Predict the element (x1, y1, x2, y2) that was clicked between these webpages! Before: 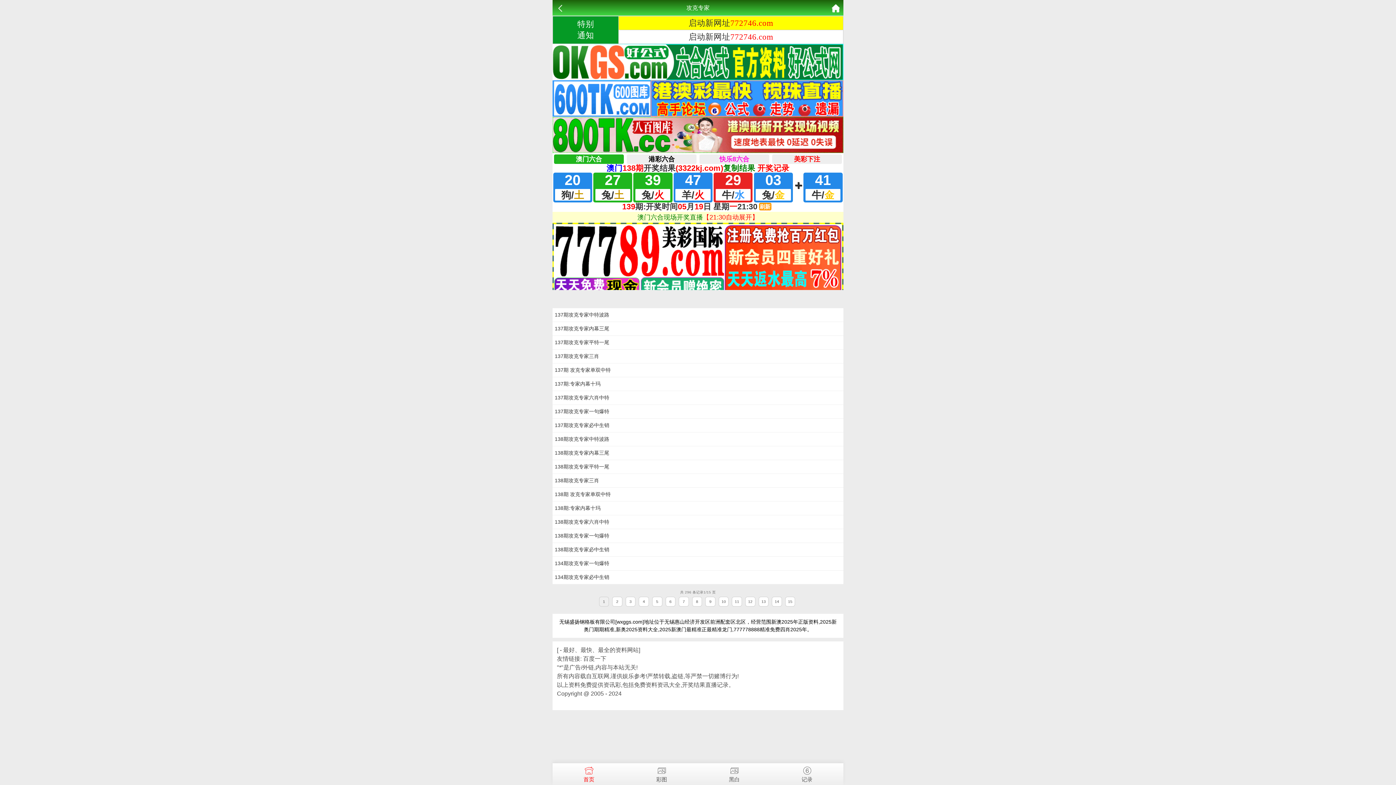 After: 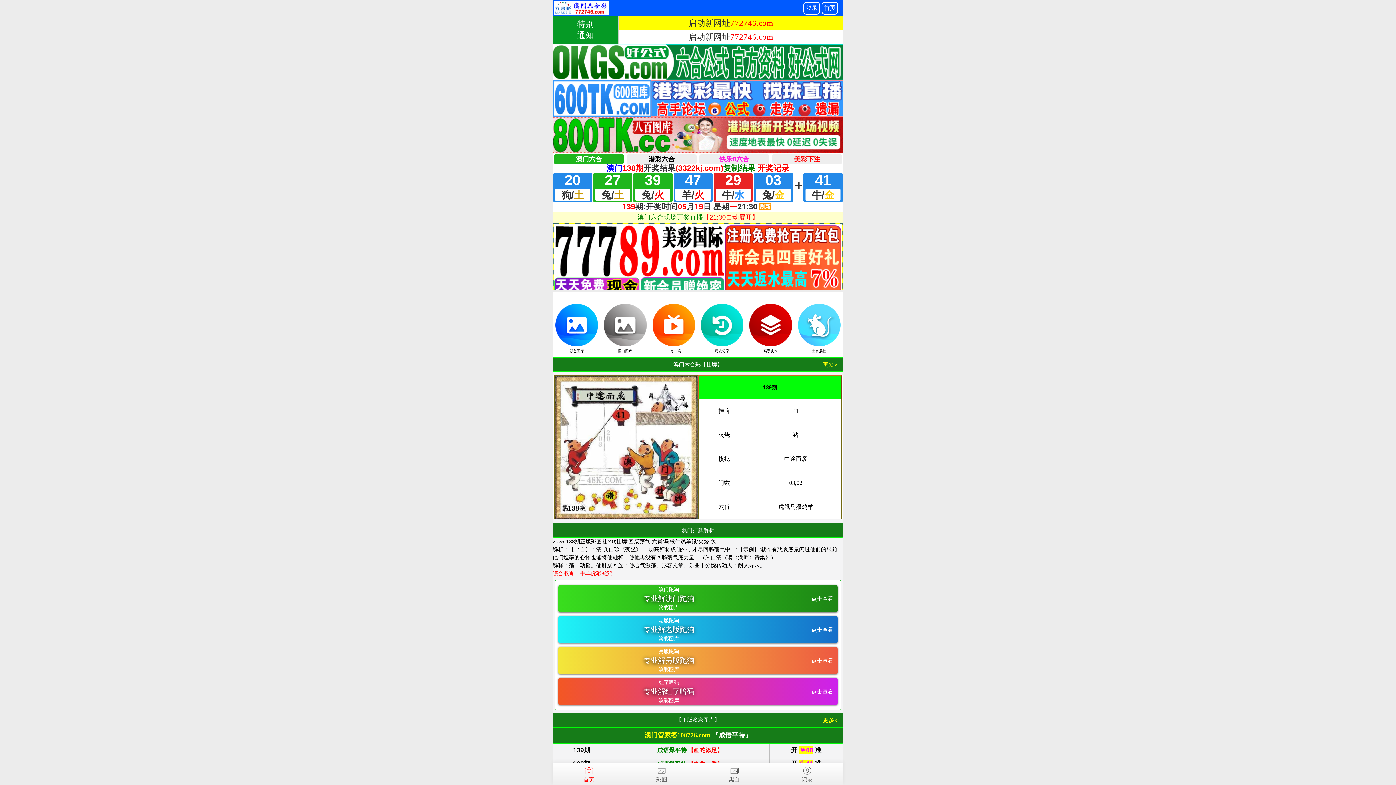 Action: bbox: (832, 0, 840, 16)